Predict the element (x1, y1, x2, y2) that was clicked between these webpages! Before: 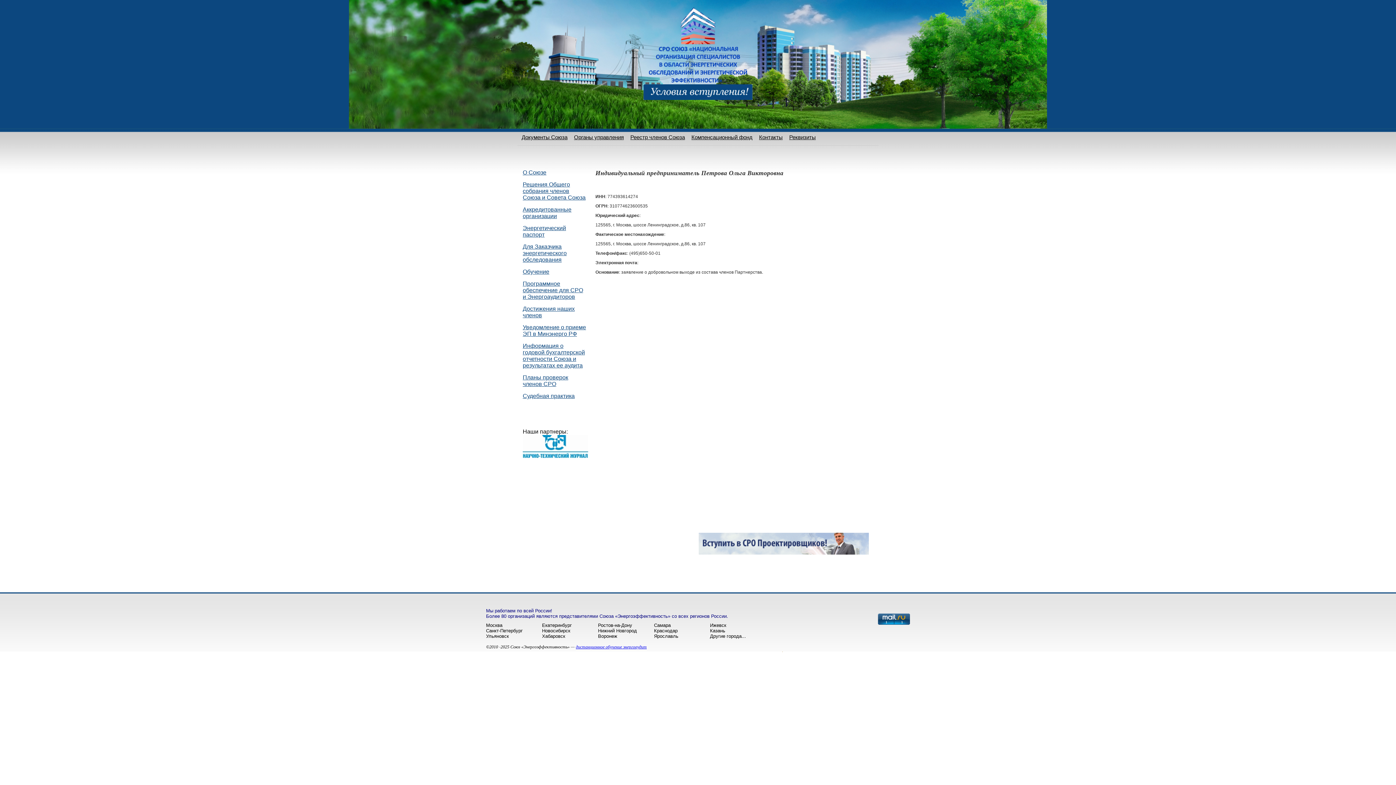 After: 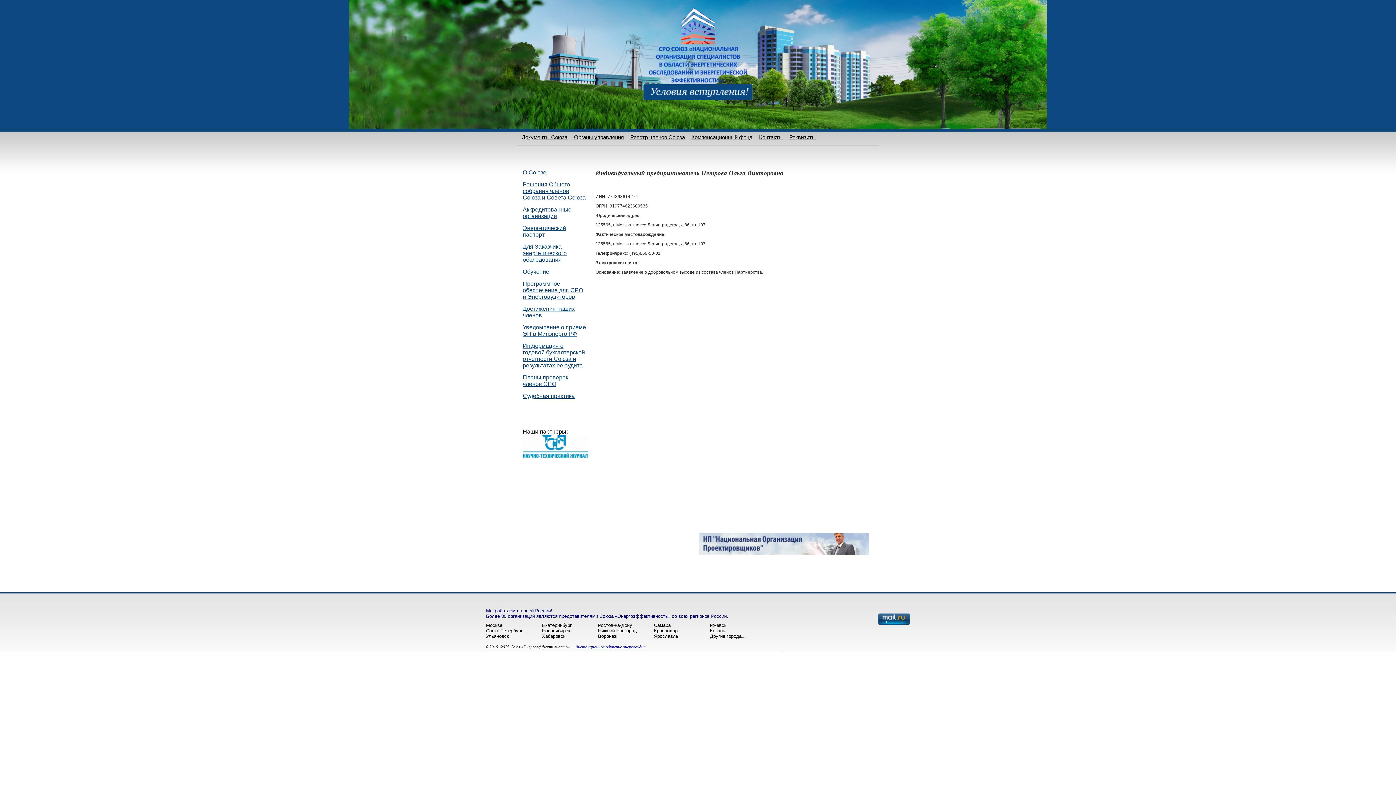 Action: bbox: (782, 647, 782, 653)